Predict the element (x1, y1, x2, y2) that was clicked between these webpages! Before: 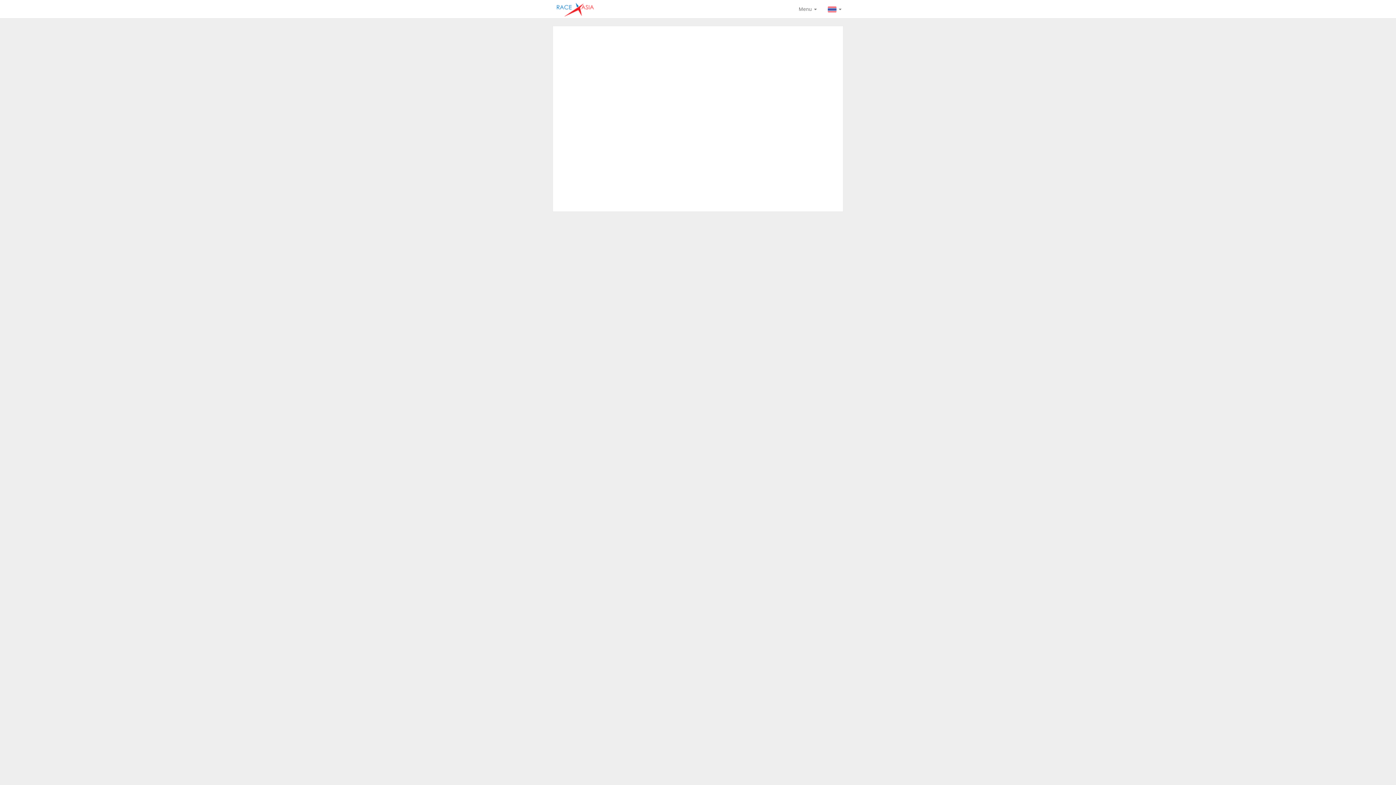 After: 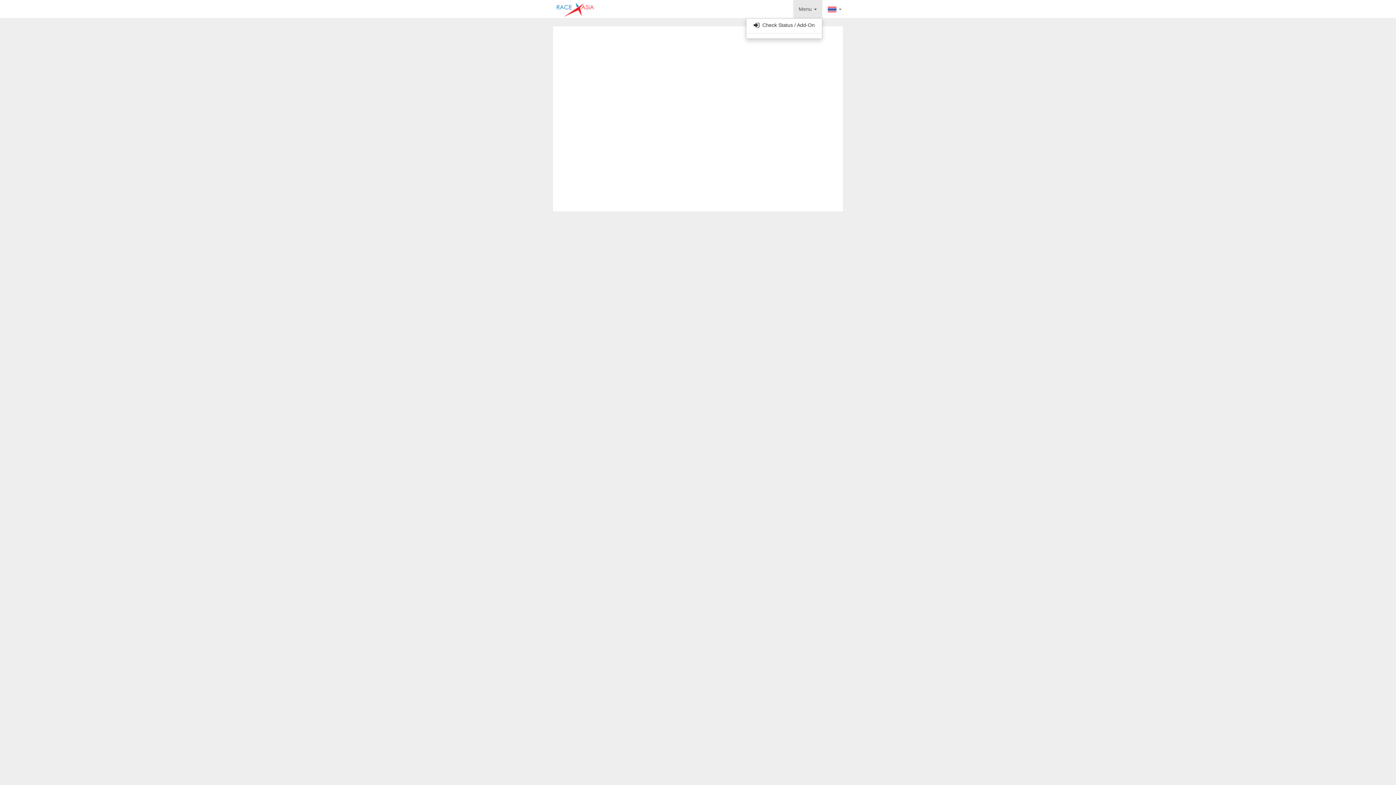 Action: label: Menu  bbox: (793, 0, 822, 18)